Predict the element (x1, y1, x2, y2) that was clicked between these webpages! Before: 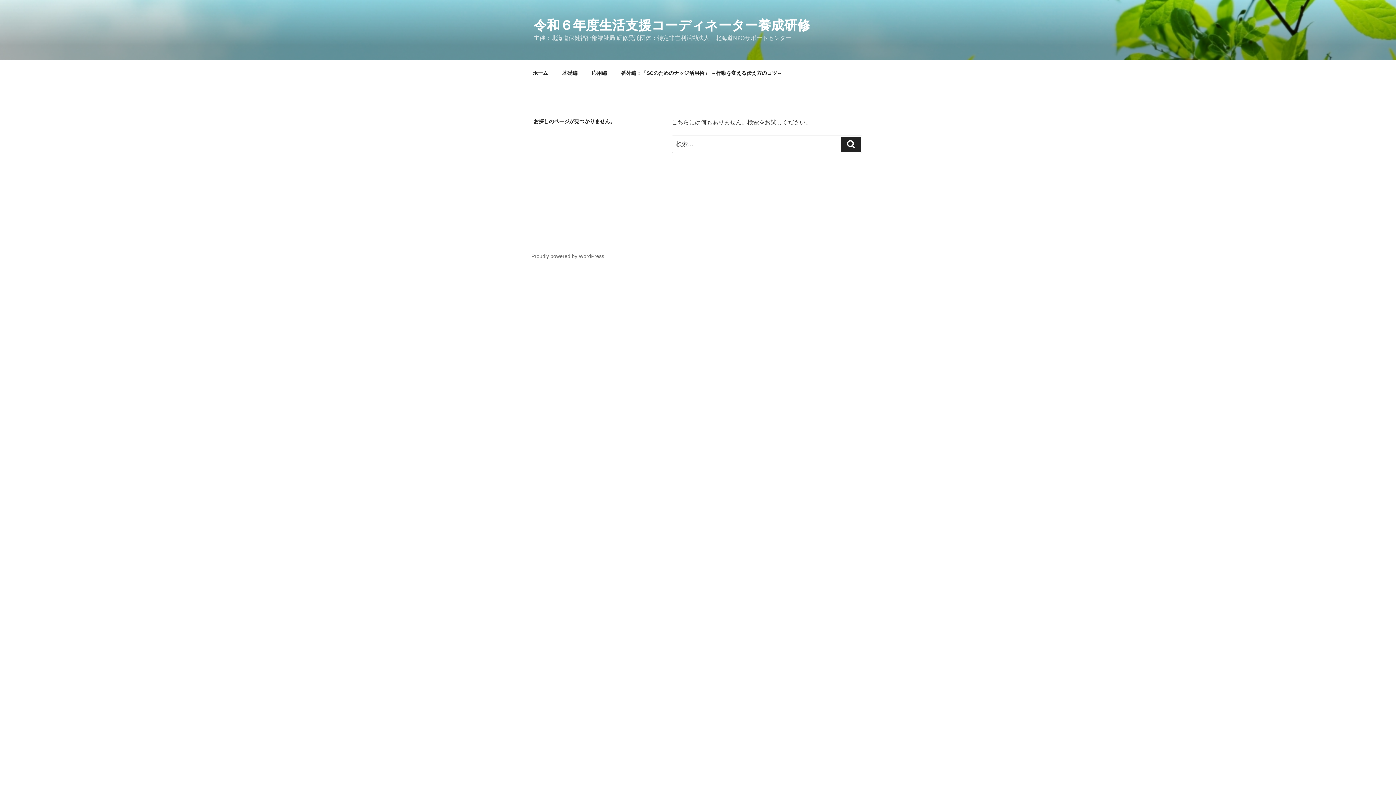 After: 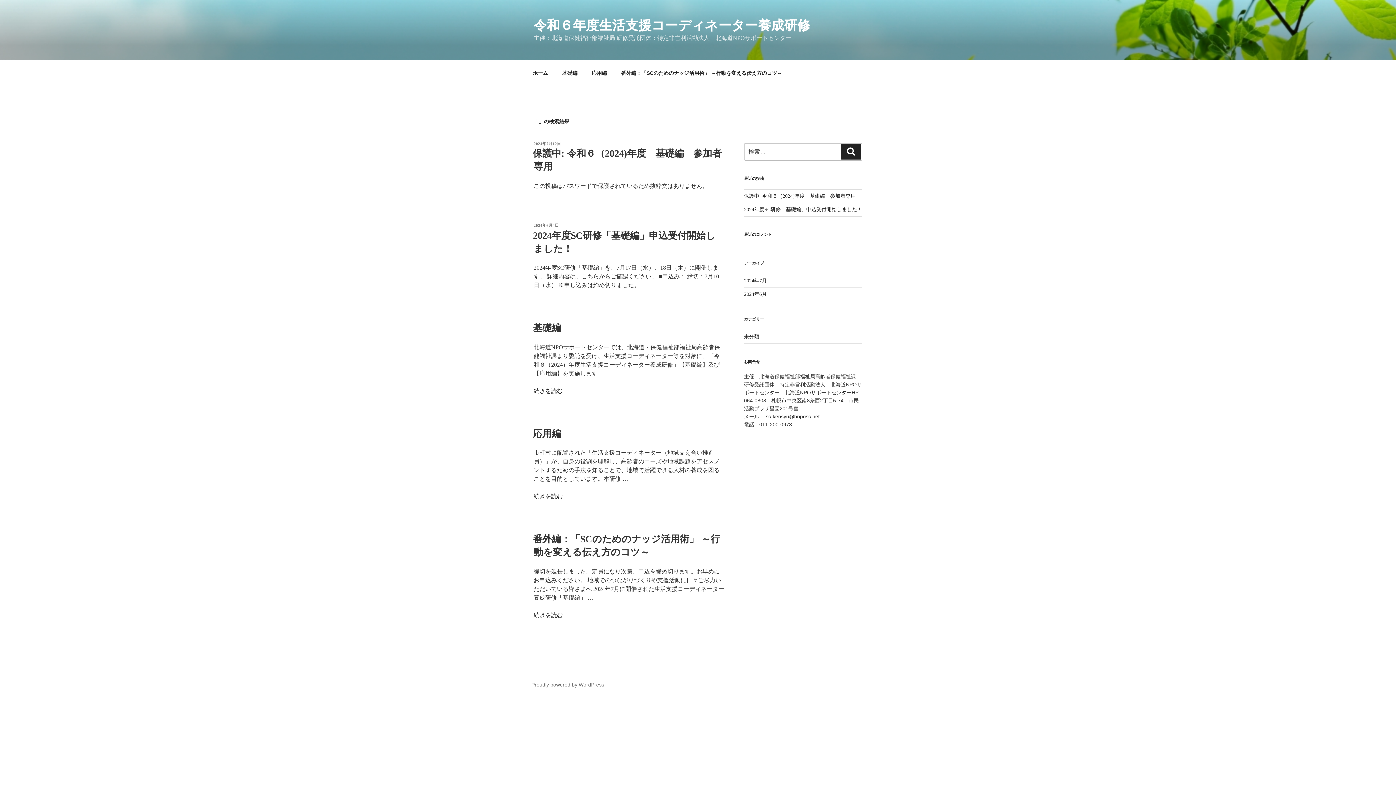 Action: label: 検索 bbox: (841, 136, 861, 152)